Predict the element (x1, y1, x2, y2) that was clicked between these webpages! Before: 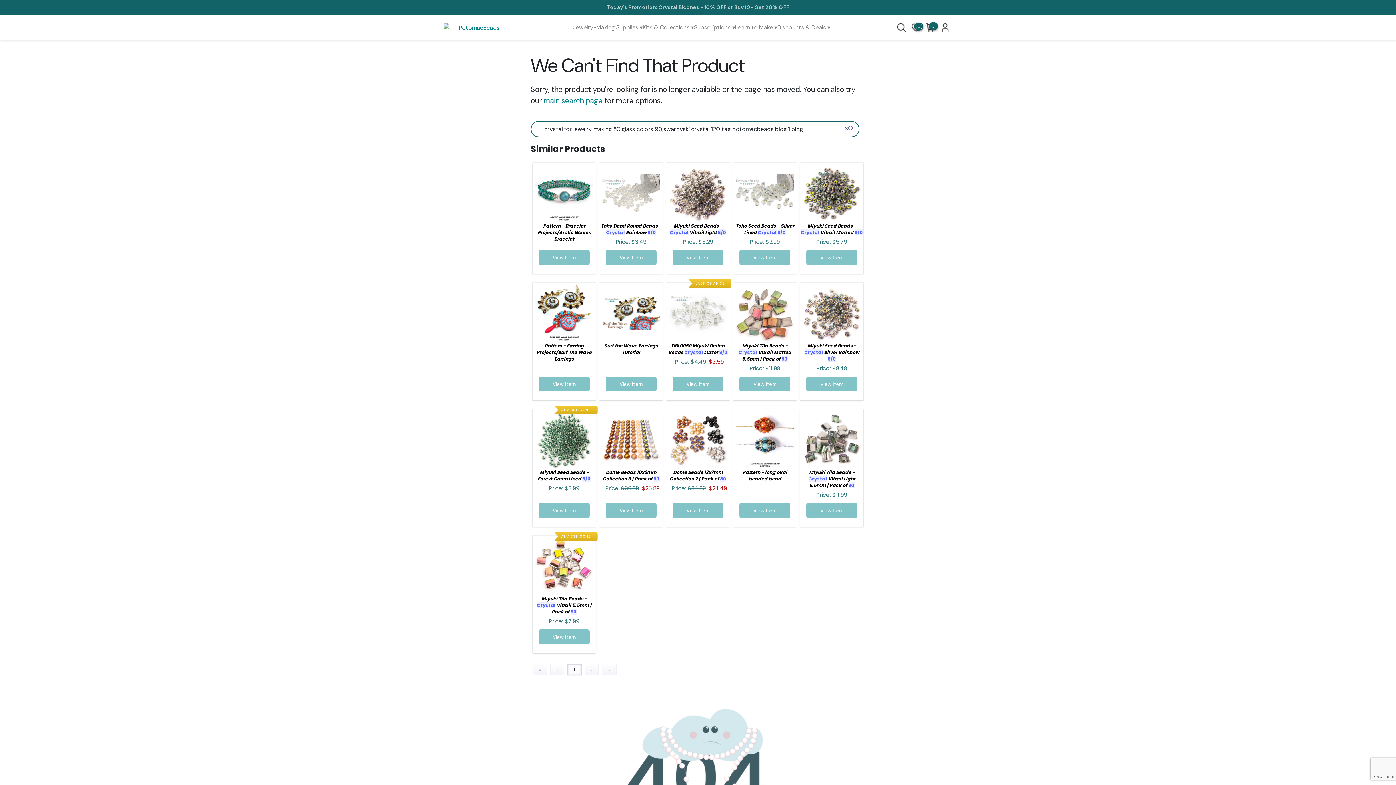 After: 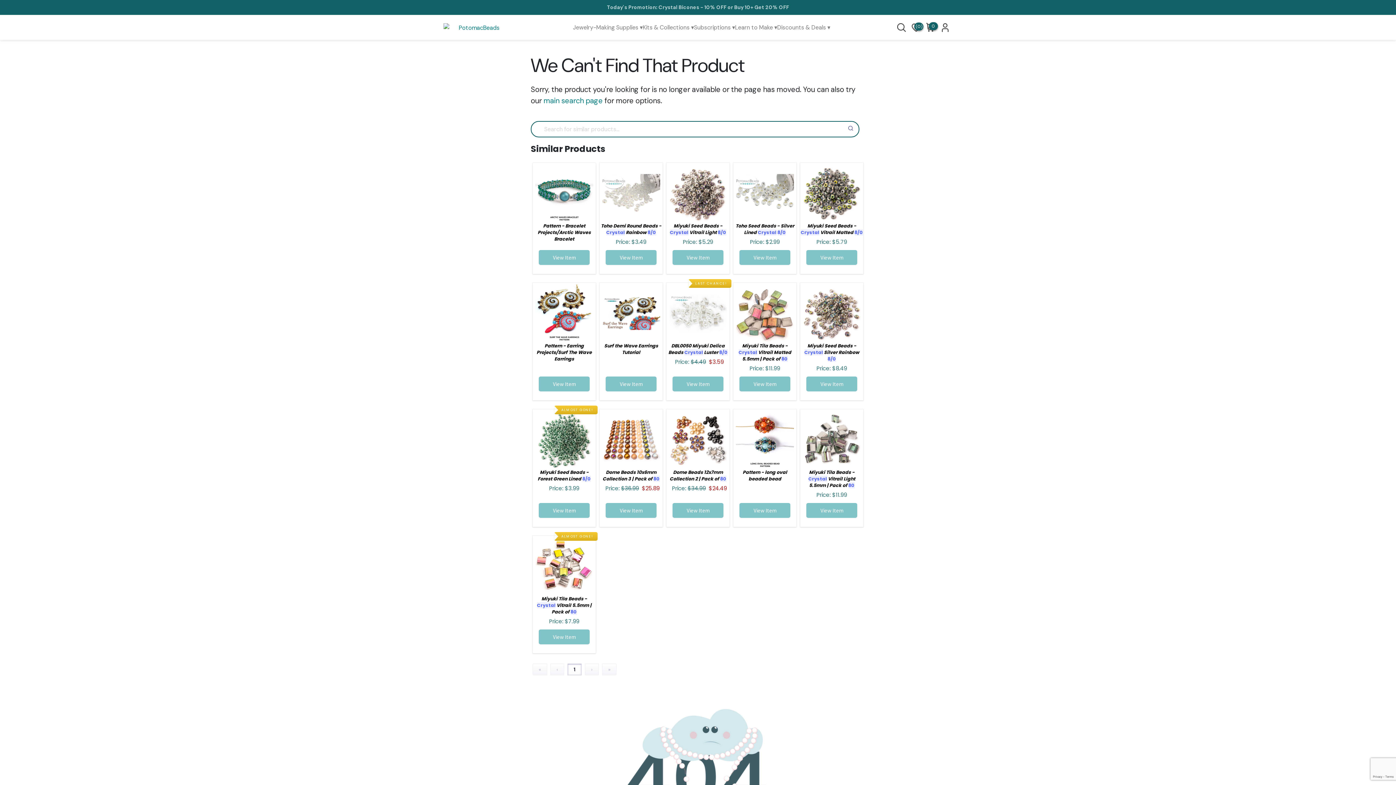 Action: bbox: (842, 124, 850, 132)